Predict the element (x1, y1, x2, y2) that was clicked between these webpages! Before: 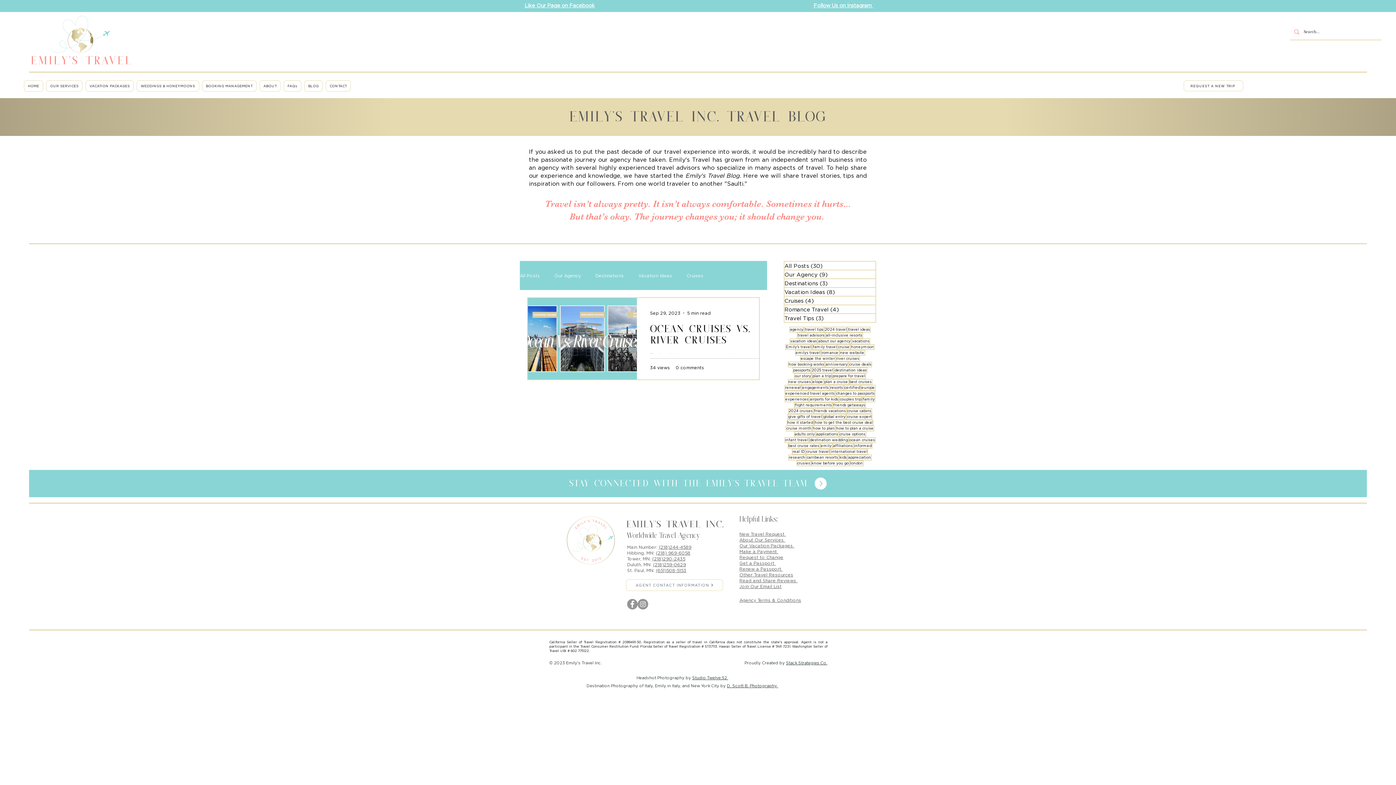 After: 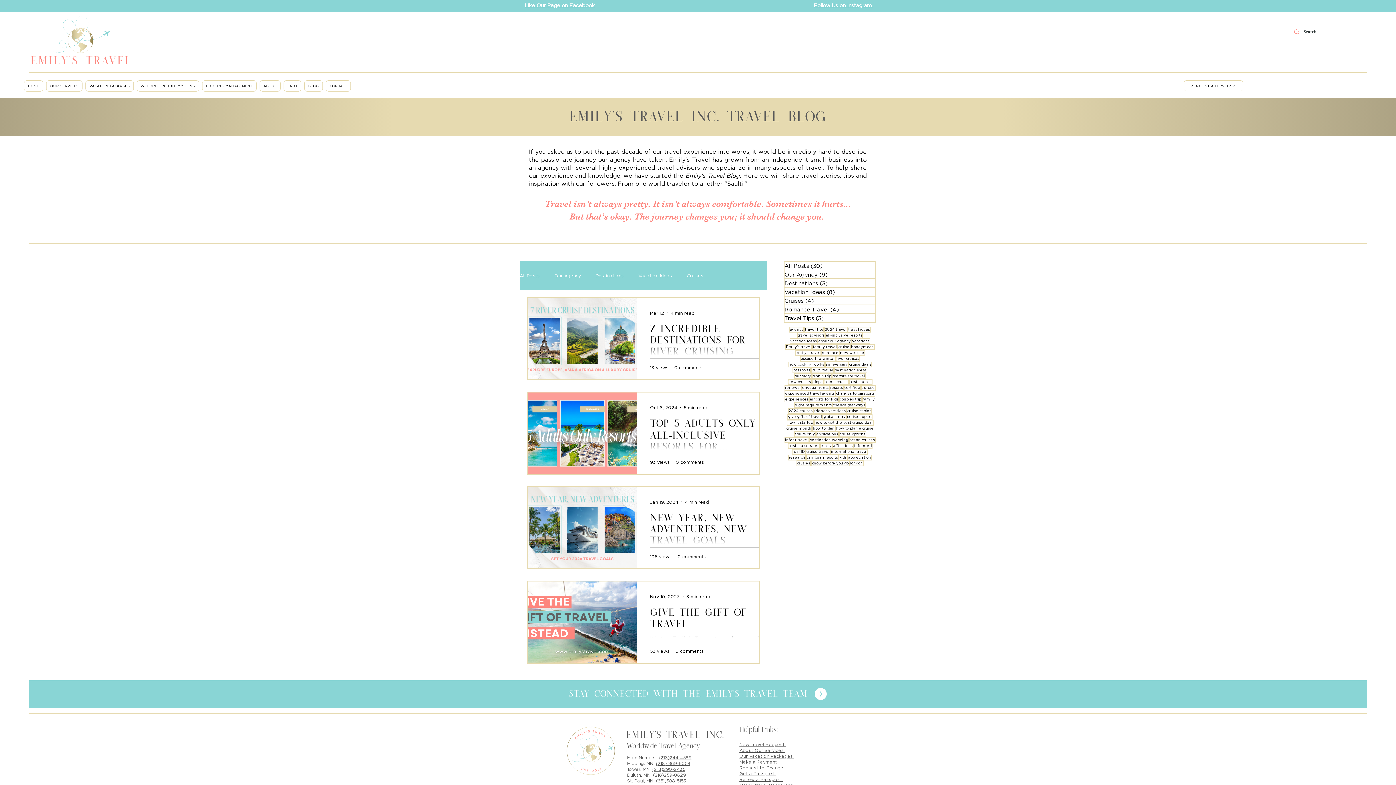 Action: label: vacation ideas bbox: (789, 338, 817, 344)